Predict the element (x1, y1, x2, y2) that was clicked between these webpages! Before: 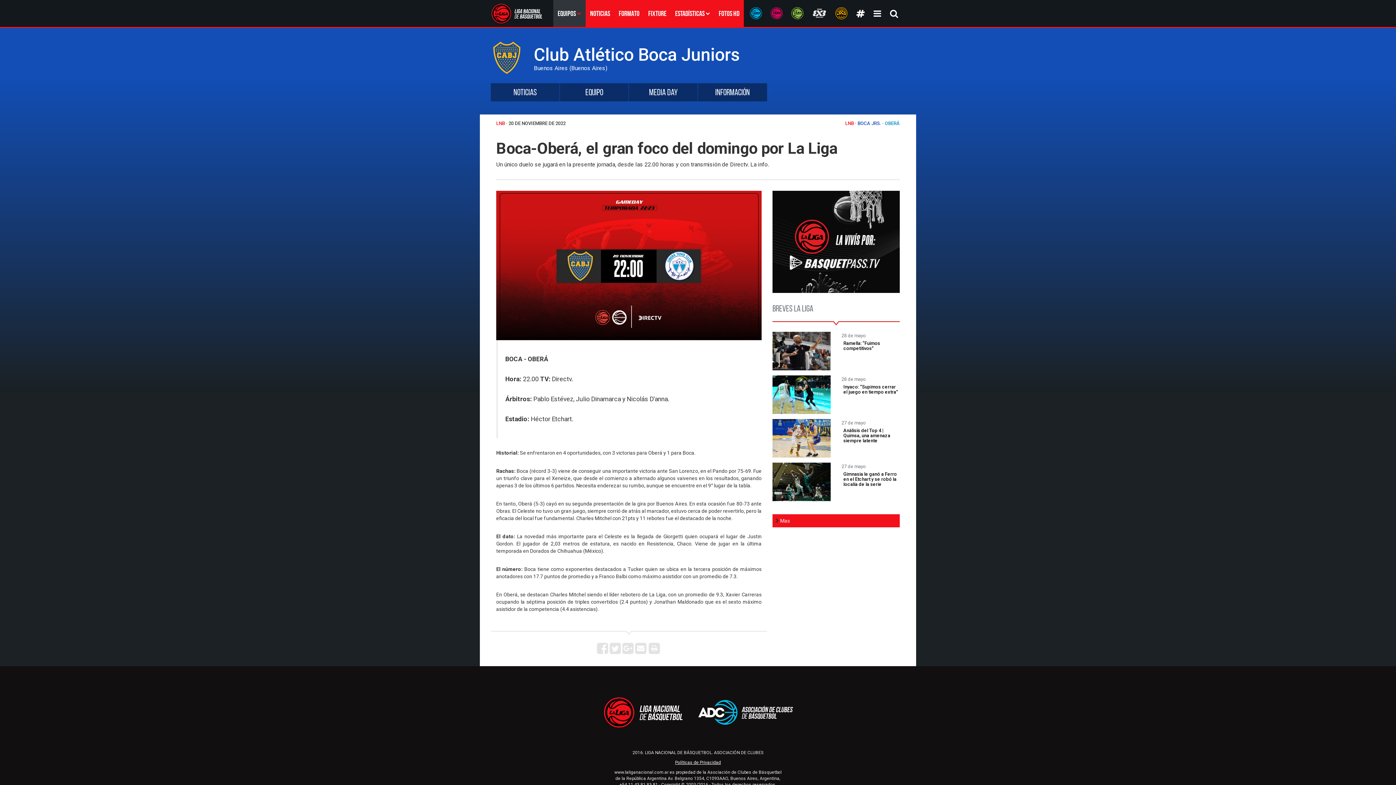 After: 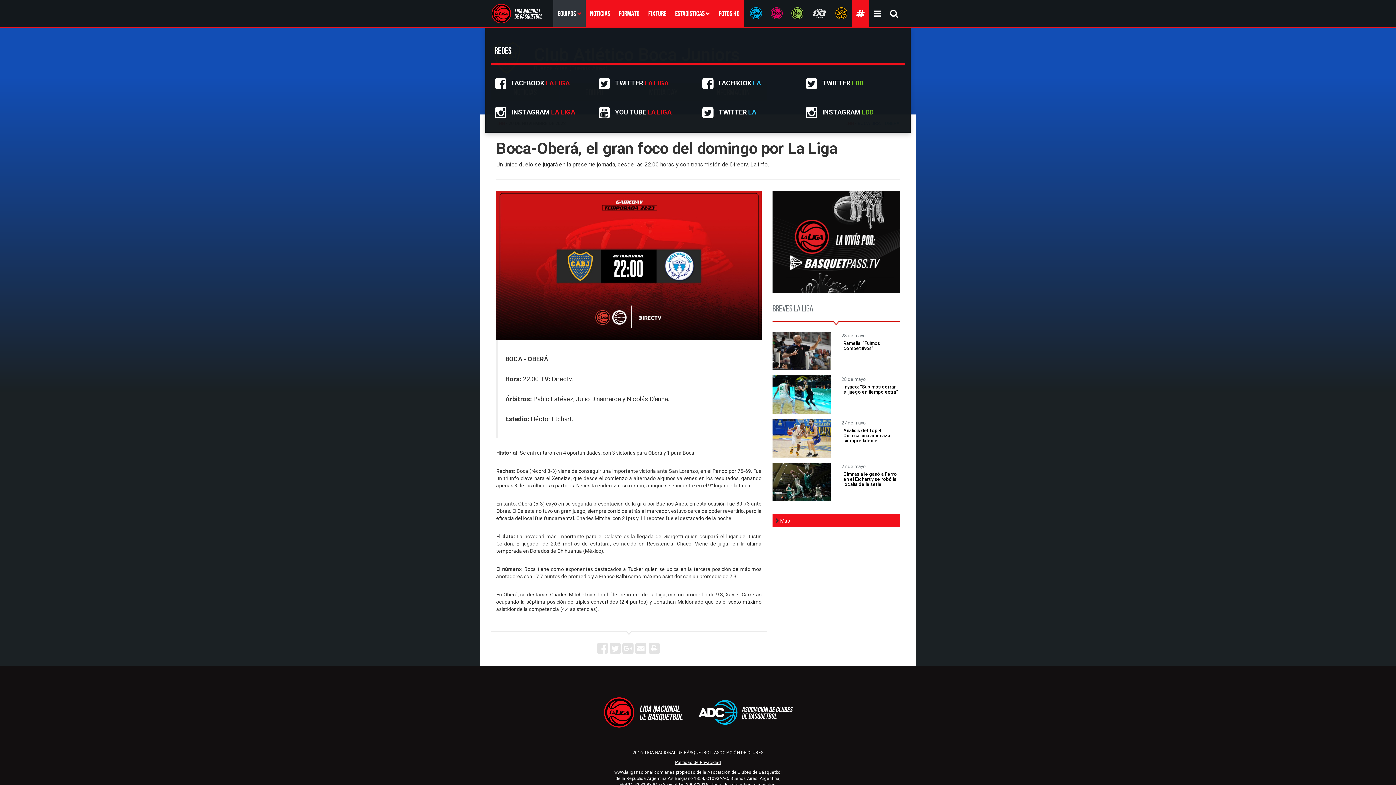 Action: bbox: (852, 0, 869, 28)